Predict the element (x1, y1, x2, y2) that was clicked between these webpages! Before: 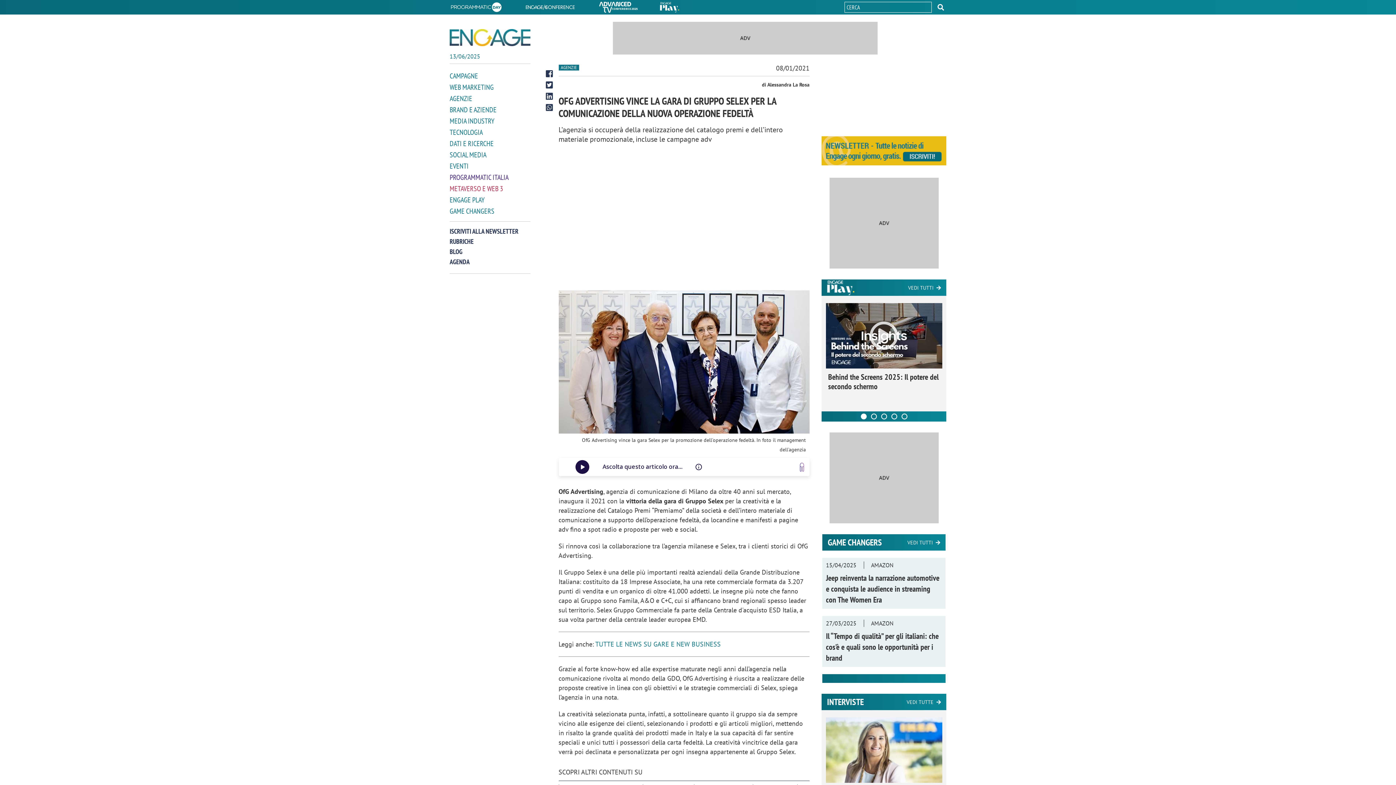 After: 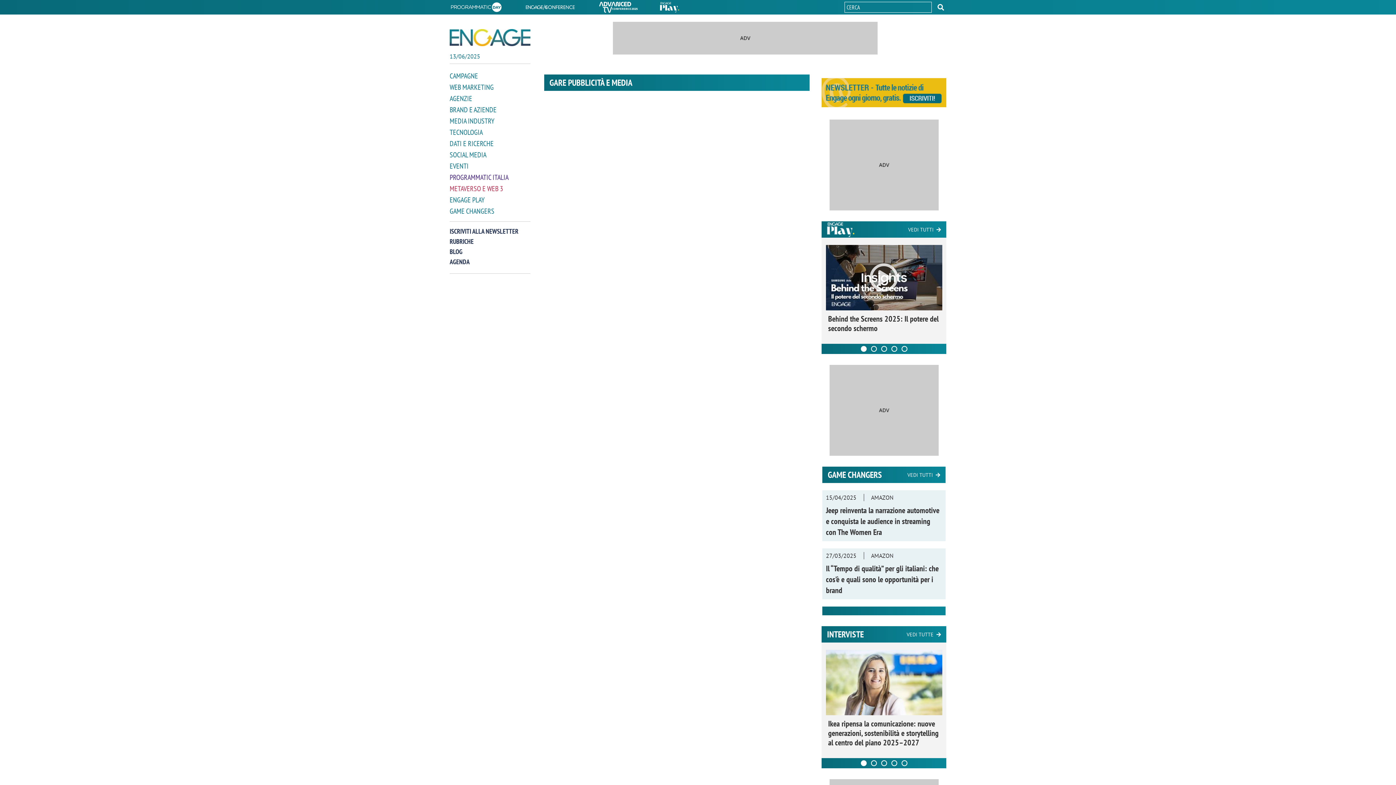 Action: label: TUTTE LE NEWS SU GARE E NEW BUSINESS bbox: (595, 640, 720, 648)